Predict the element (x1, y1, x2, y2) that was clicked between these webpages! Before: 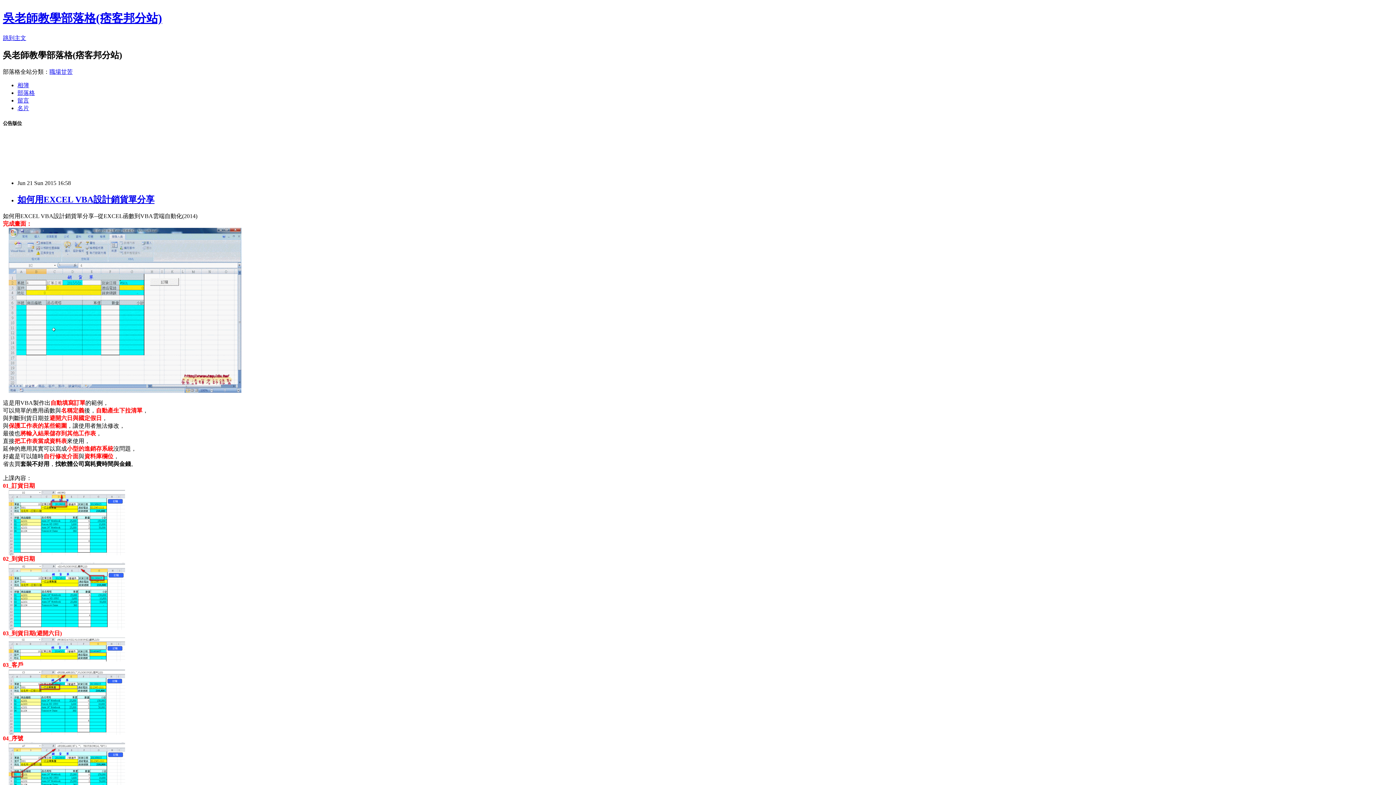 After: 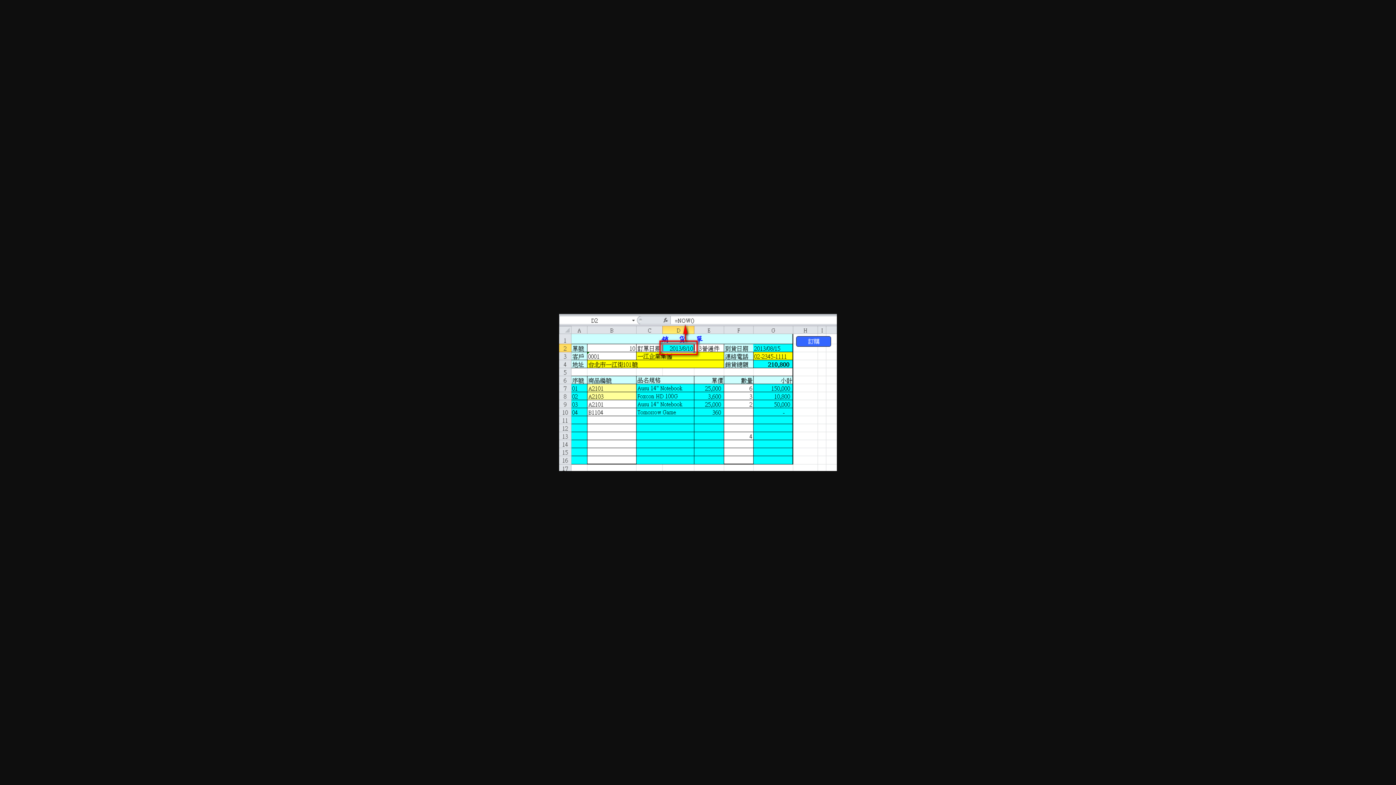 Action: bbox: (8, 550, 125, 556)